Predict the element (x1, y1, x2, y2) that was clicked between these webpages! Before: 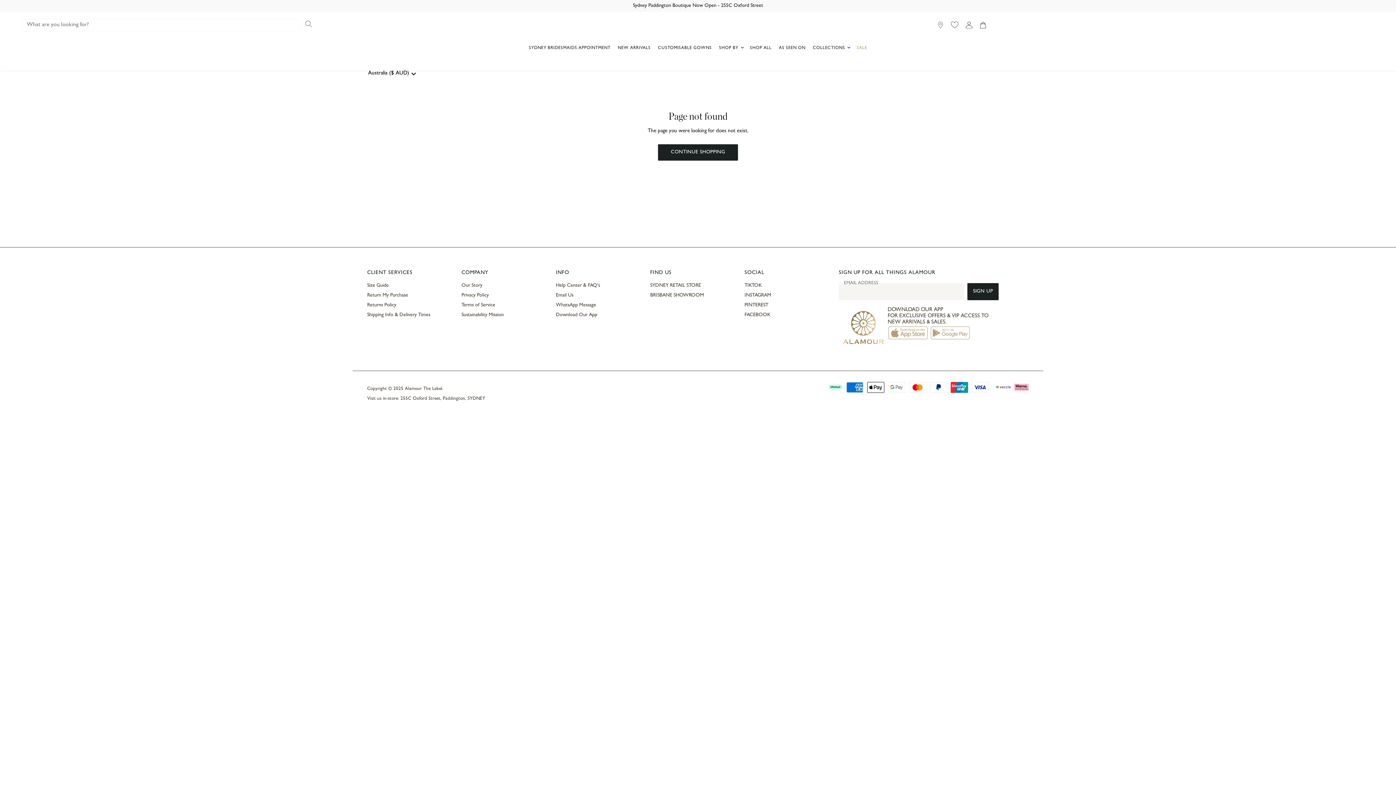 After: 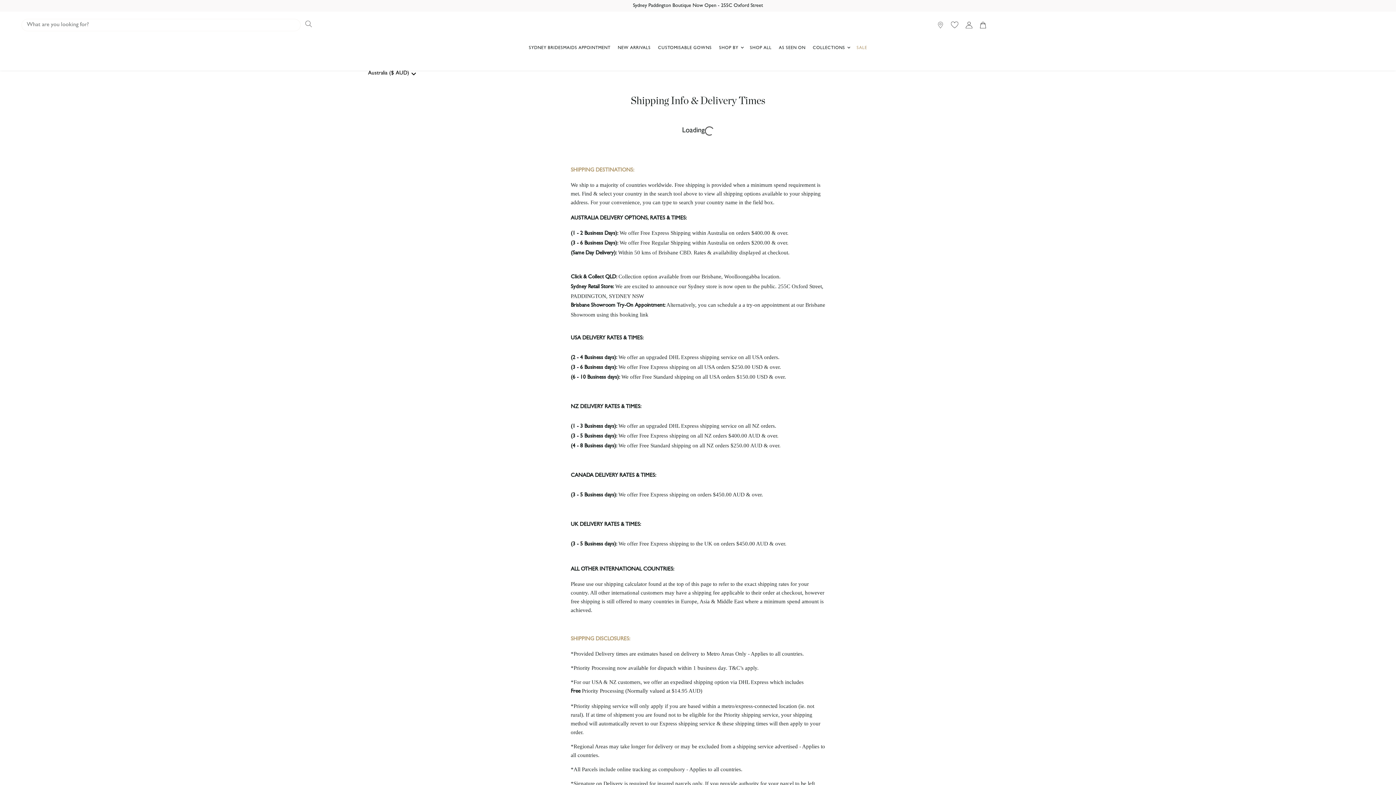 Action: label: Shipping Info & Delivery Times bbox: (367, 312, 430, 317)